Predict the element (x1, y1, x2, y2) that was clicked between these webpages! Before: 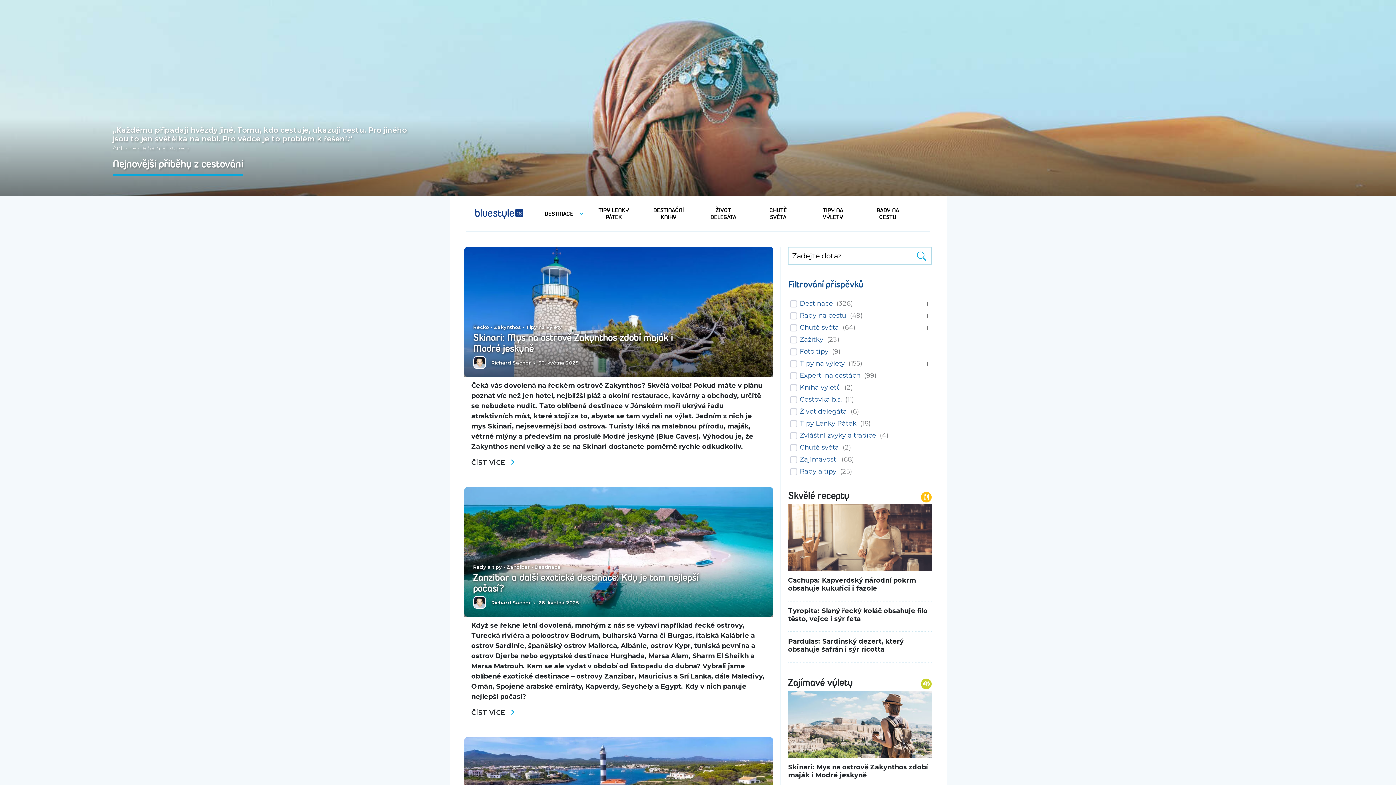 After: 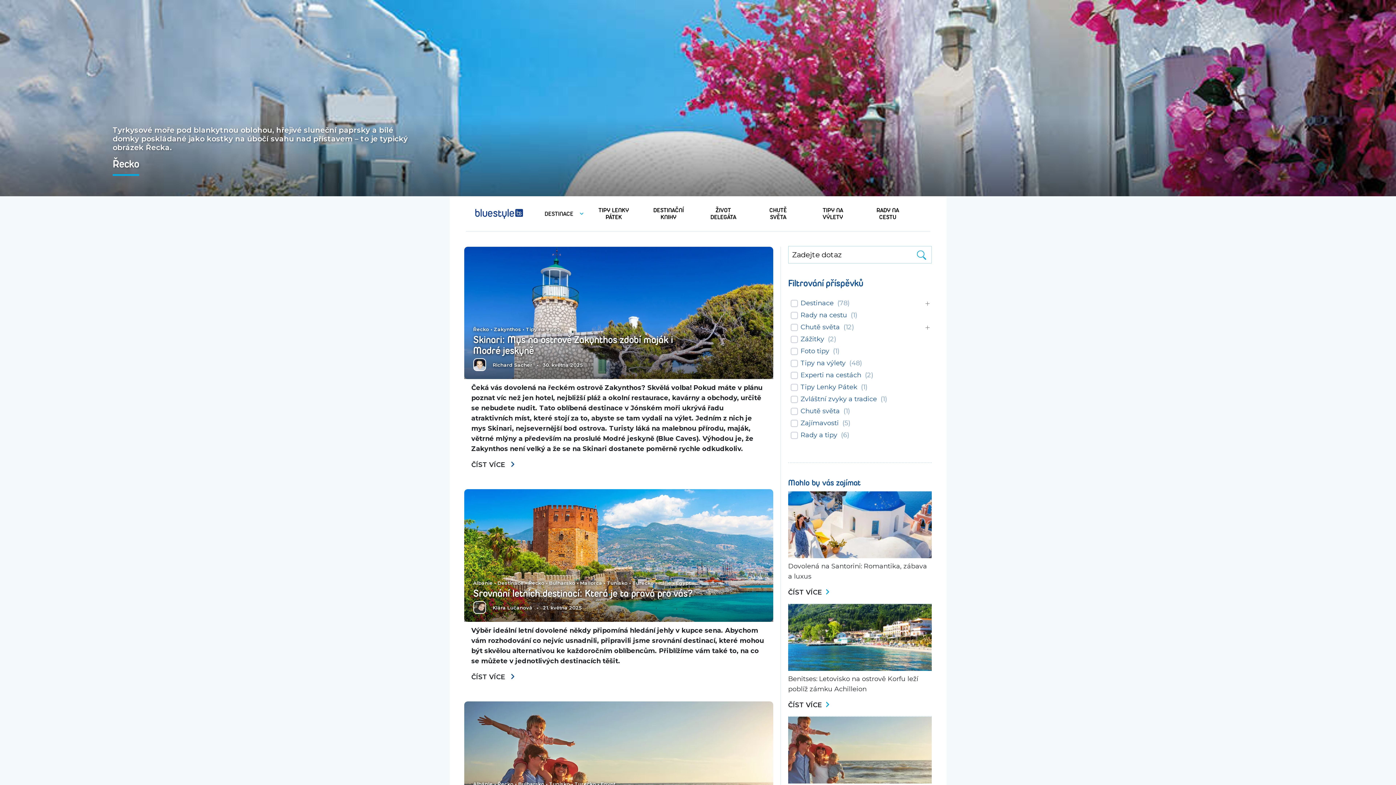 Action: label: Řecko bbox: (473, 324, 489, 330)